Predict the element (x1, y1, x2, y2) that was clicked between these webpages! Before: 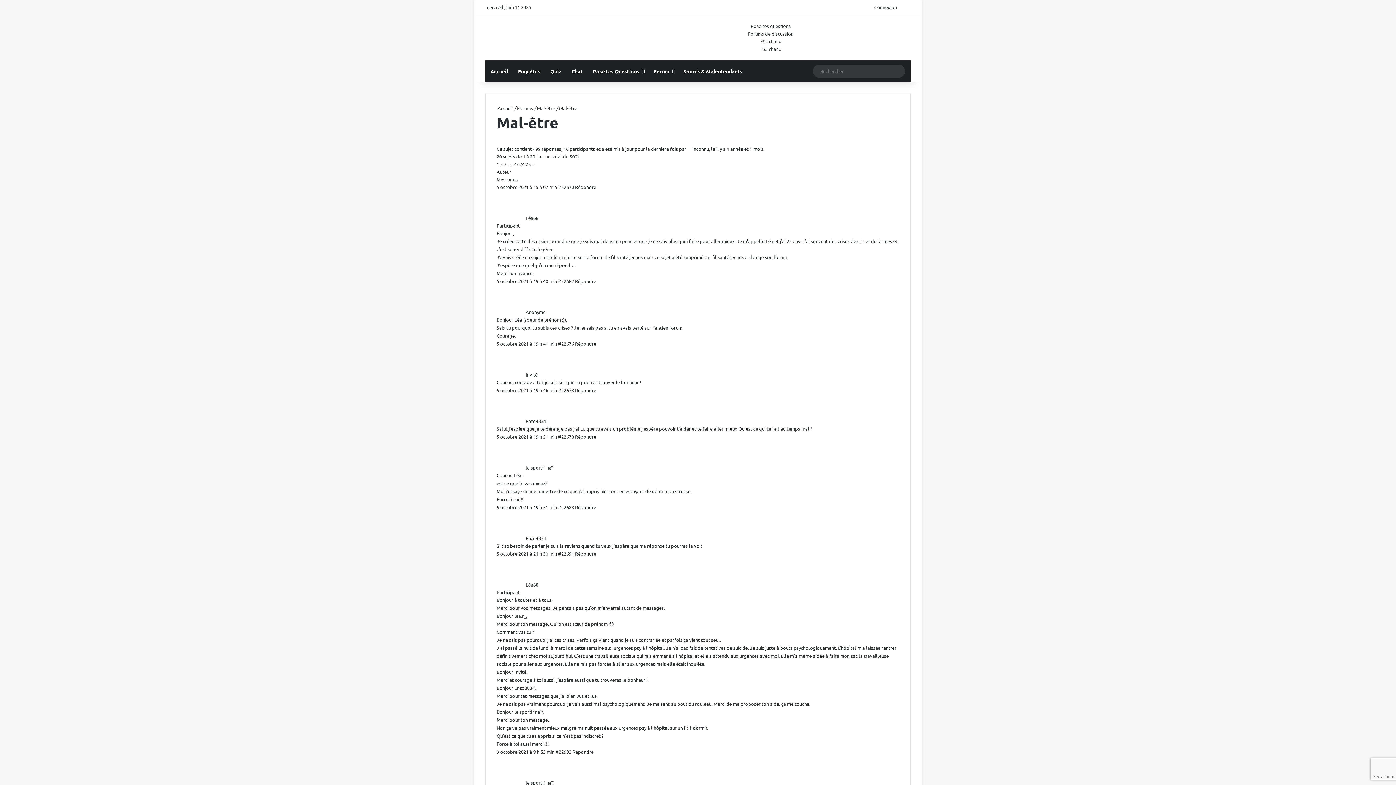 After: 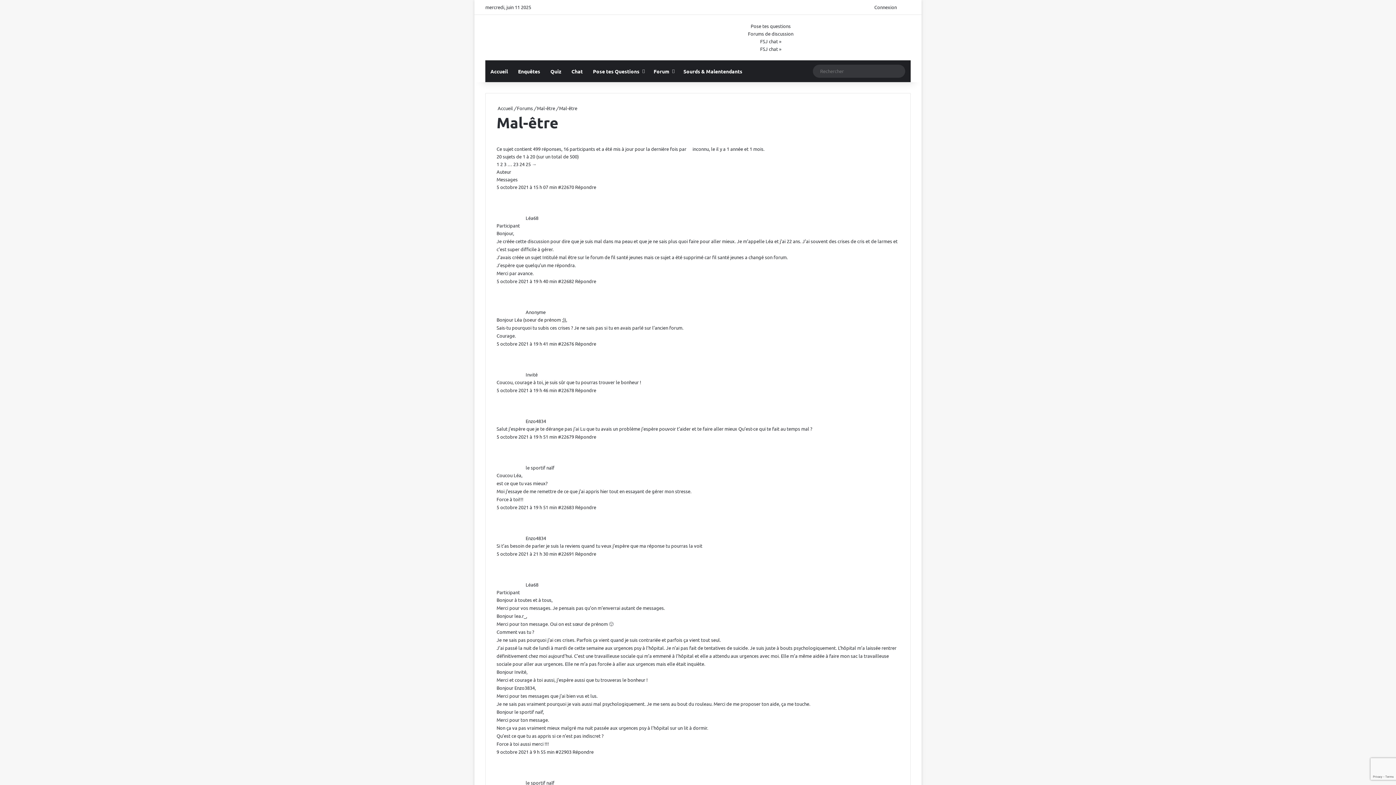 Action: bbox: (802, 60, 813, 82) label: Switch skin